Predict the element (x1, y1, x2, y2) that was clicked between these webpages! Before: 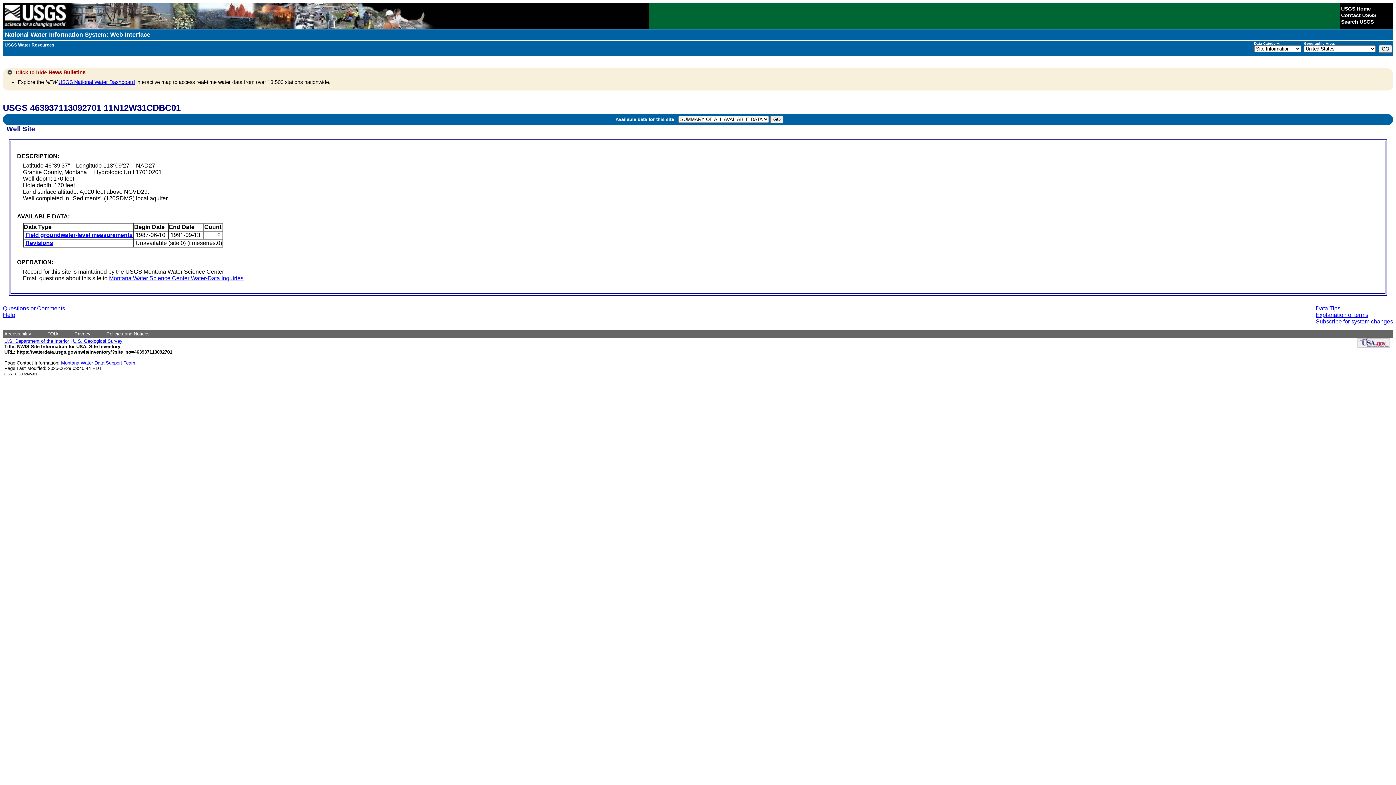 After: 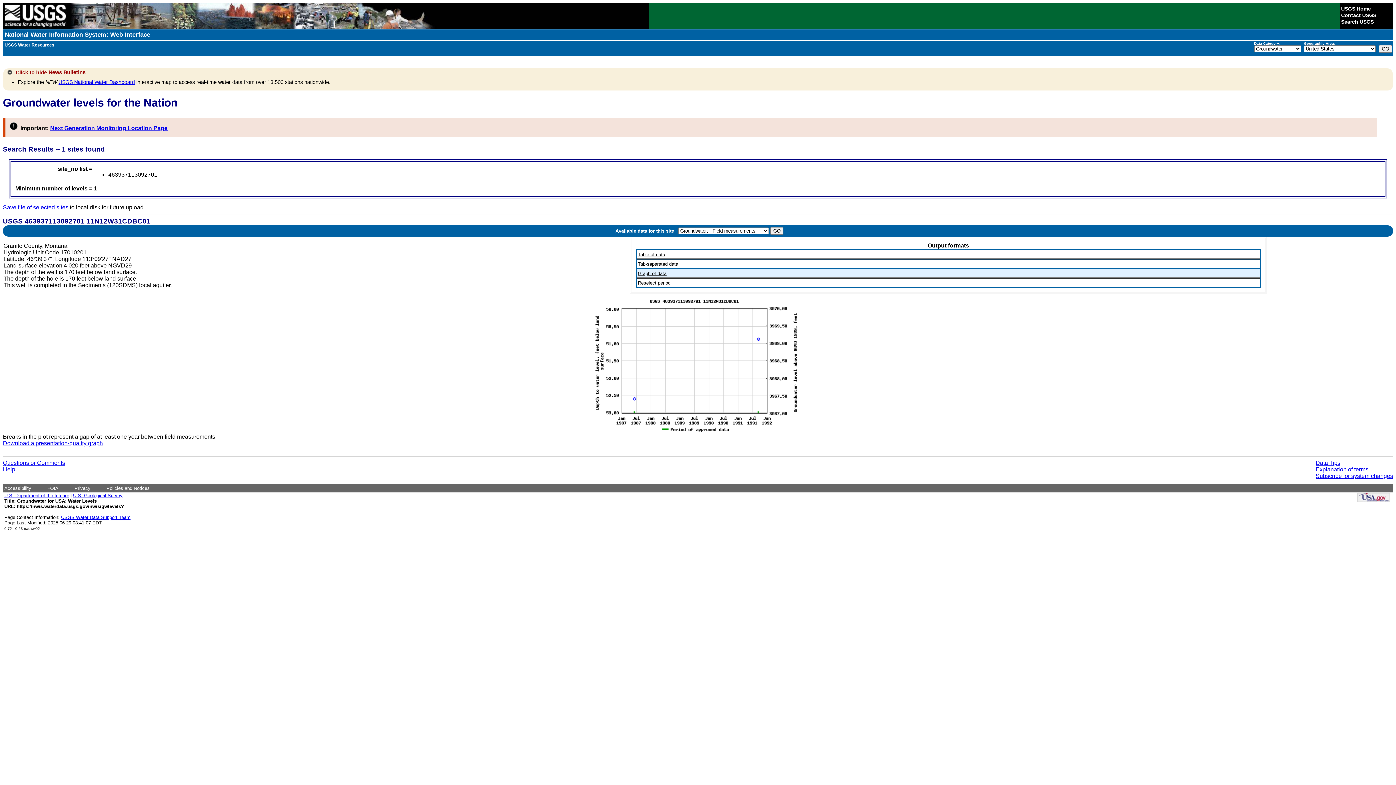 Action: bbox: (25, 232, 132, 238) label: Field groundwater-level measurements